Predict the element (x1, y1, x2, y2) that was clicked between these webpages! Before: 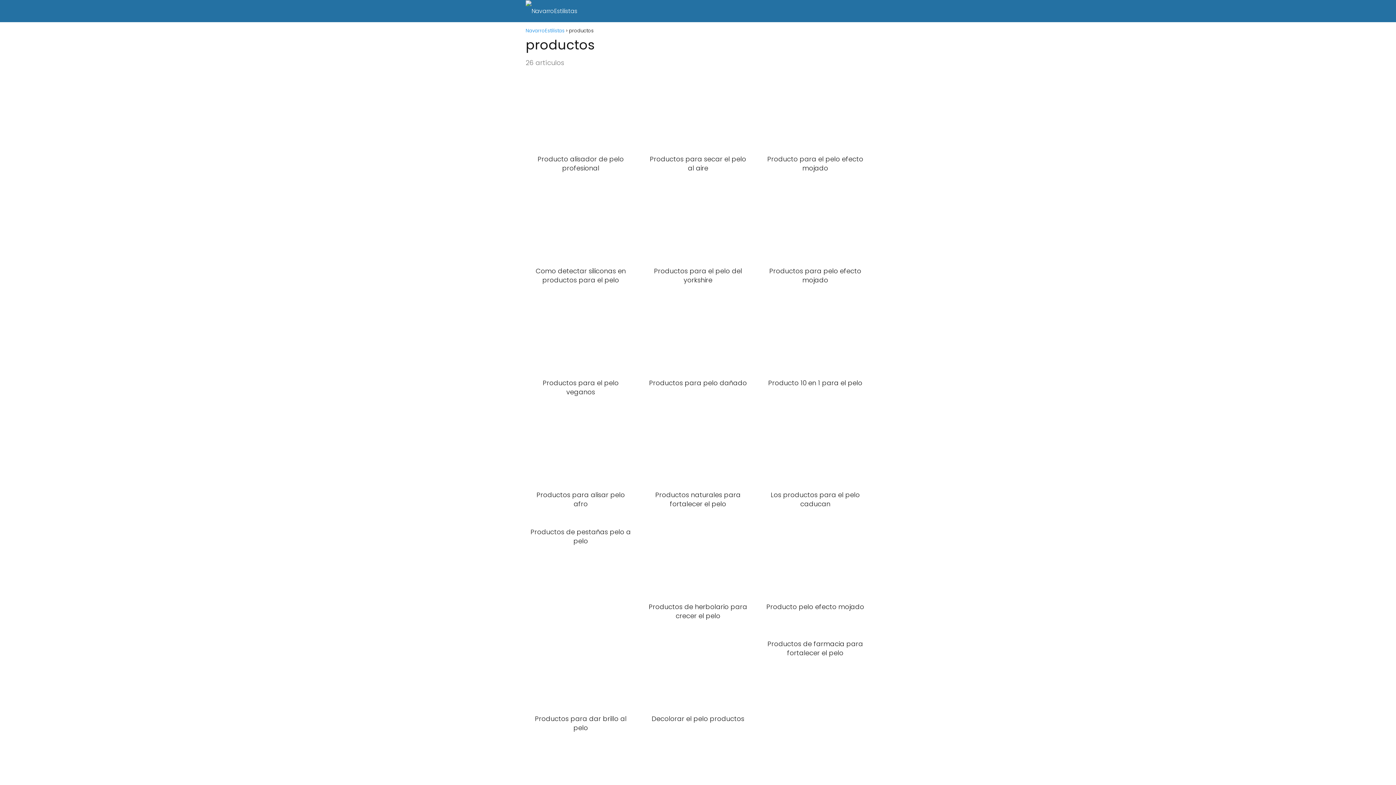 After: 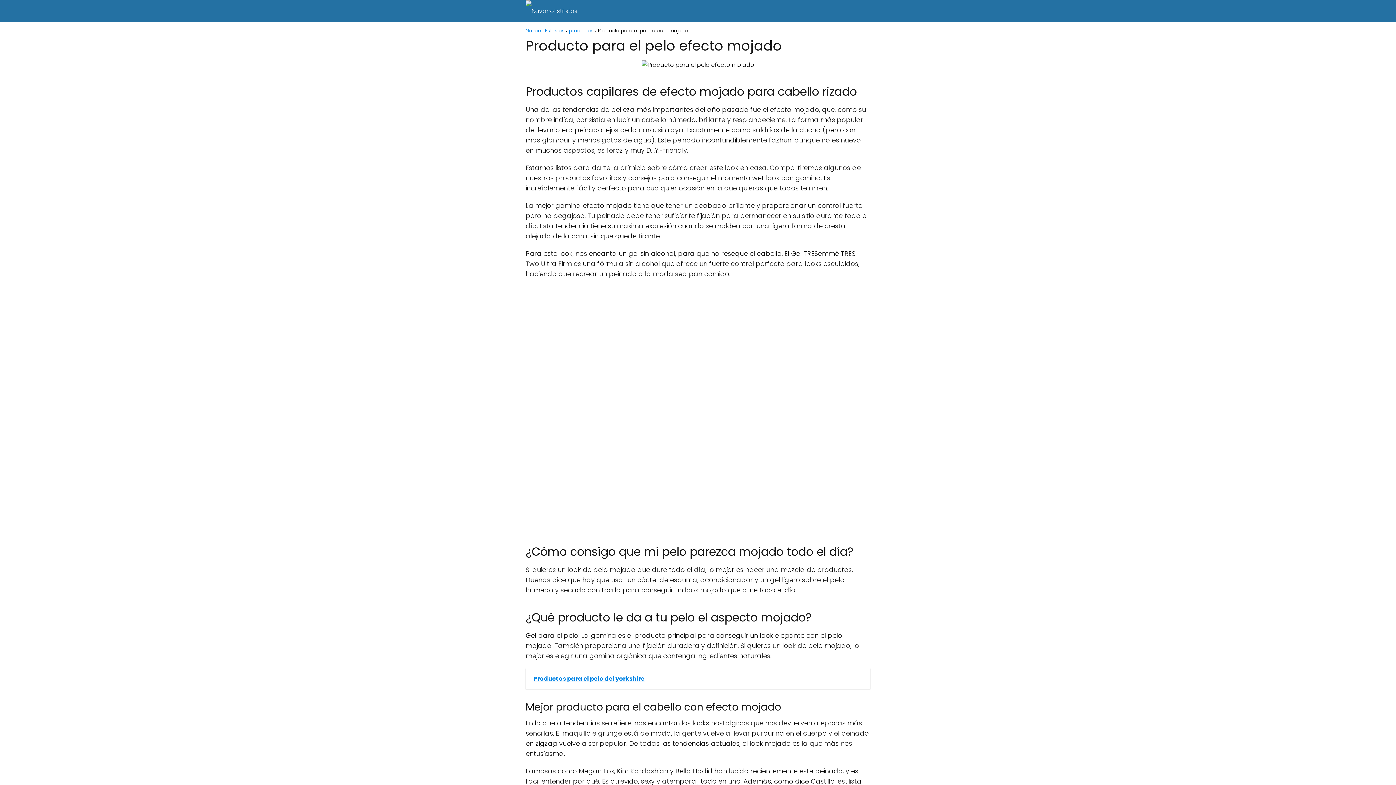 Action: bbox: (760, 79, 870, 172) label: Producto para el pelo efecto mojado